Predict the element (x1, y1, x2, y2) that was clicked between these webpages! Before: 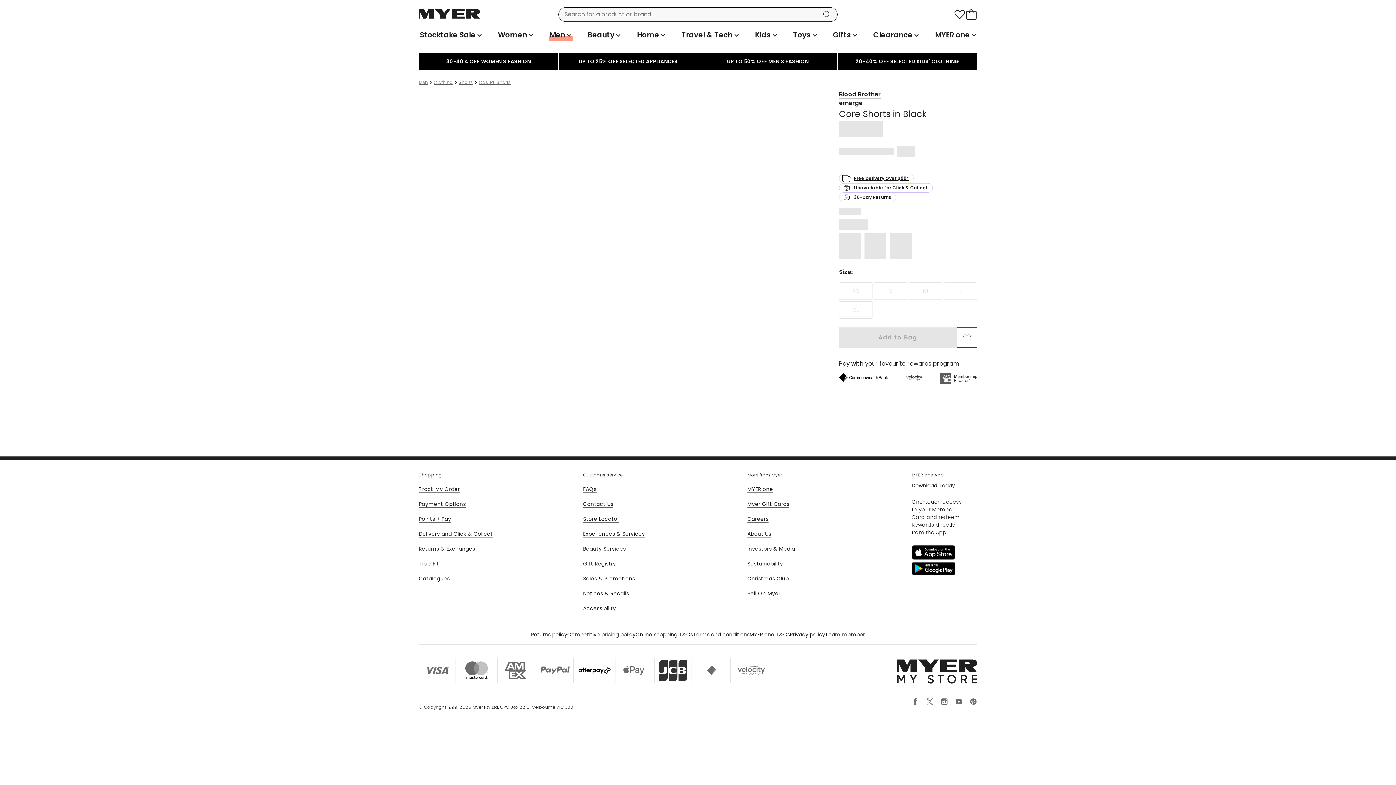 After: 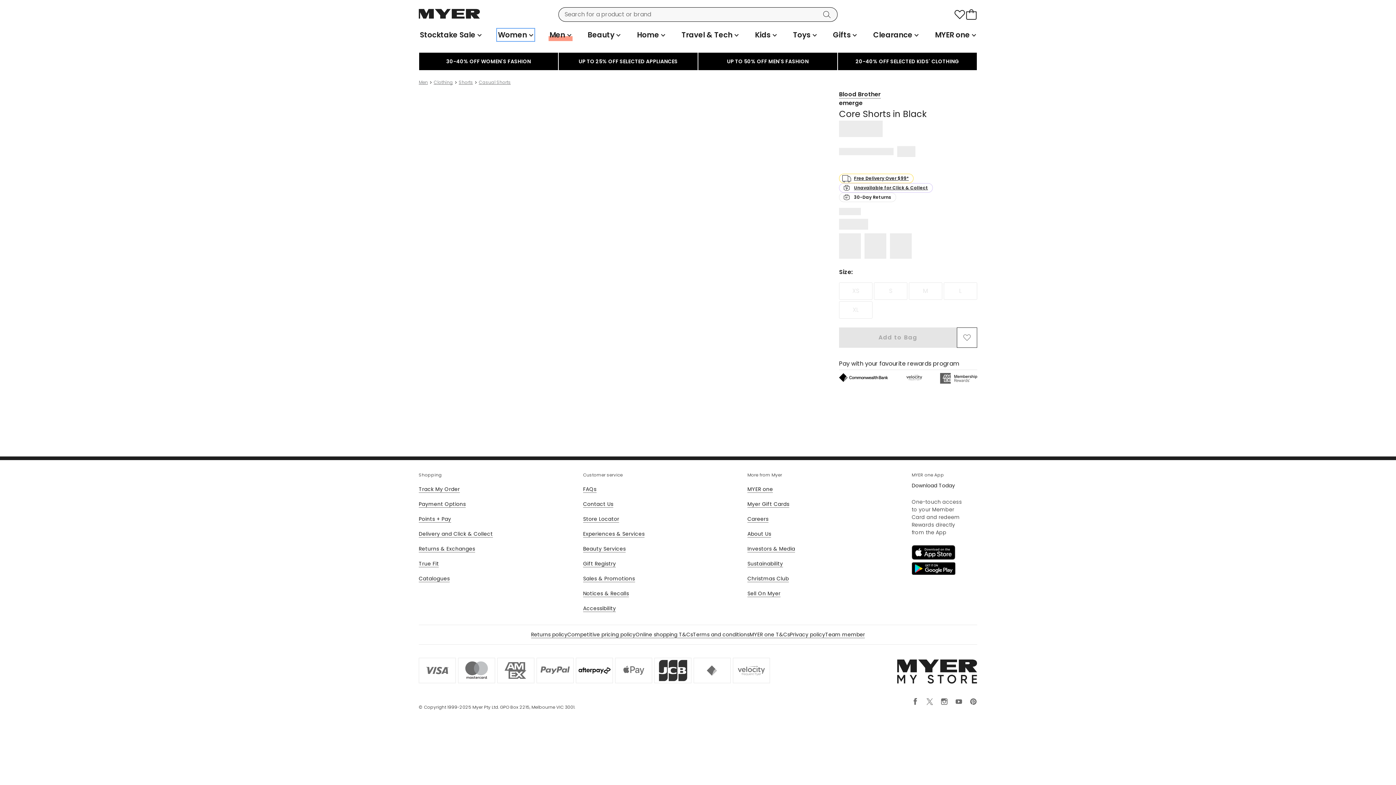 Action: label: Women bbox: (497, 28, 534, 41)